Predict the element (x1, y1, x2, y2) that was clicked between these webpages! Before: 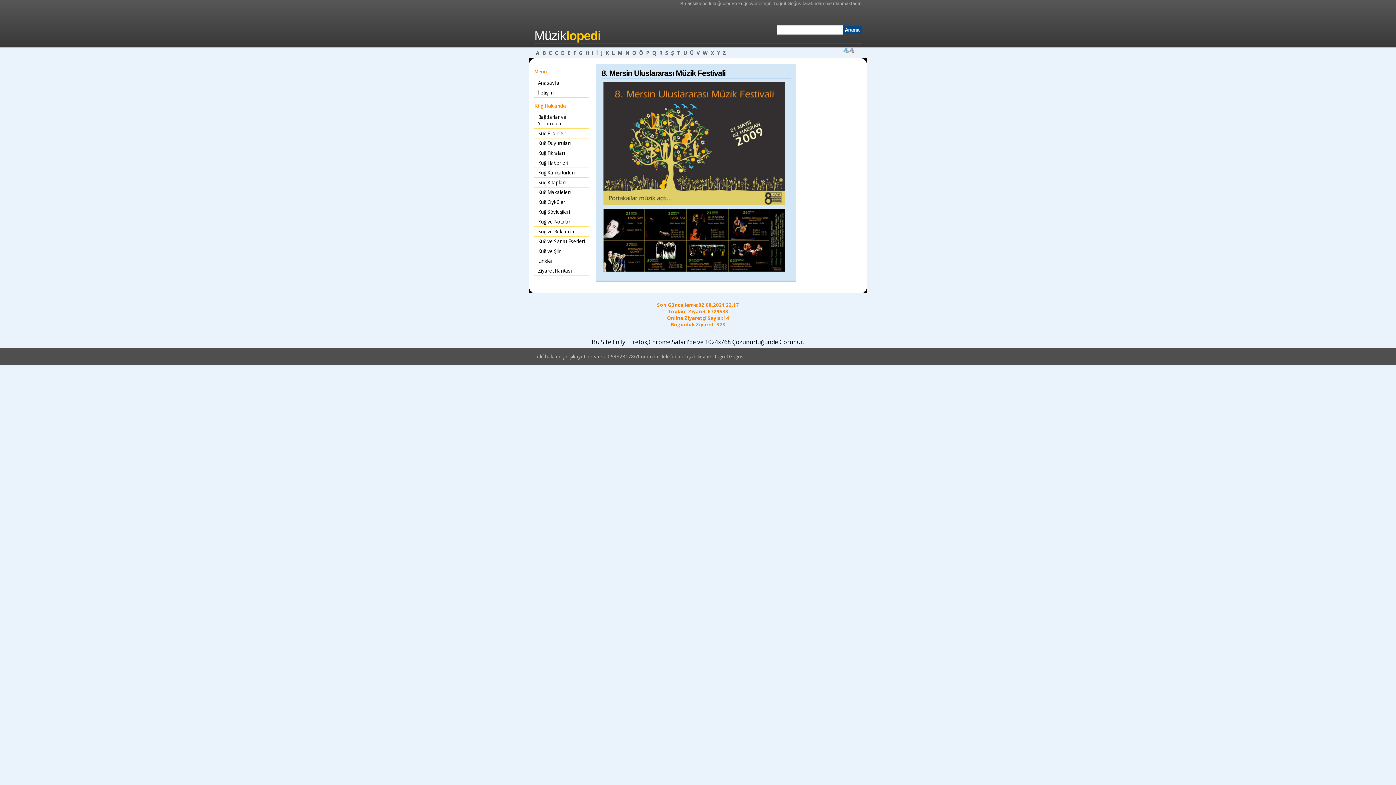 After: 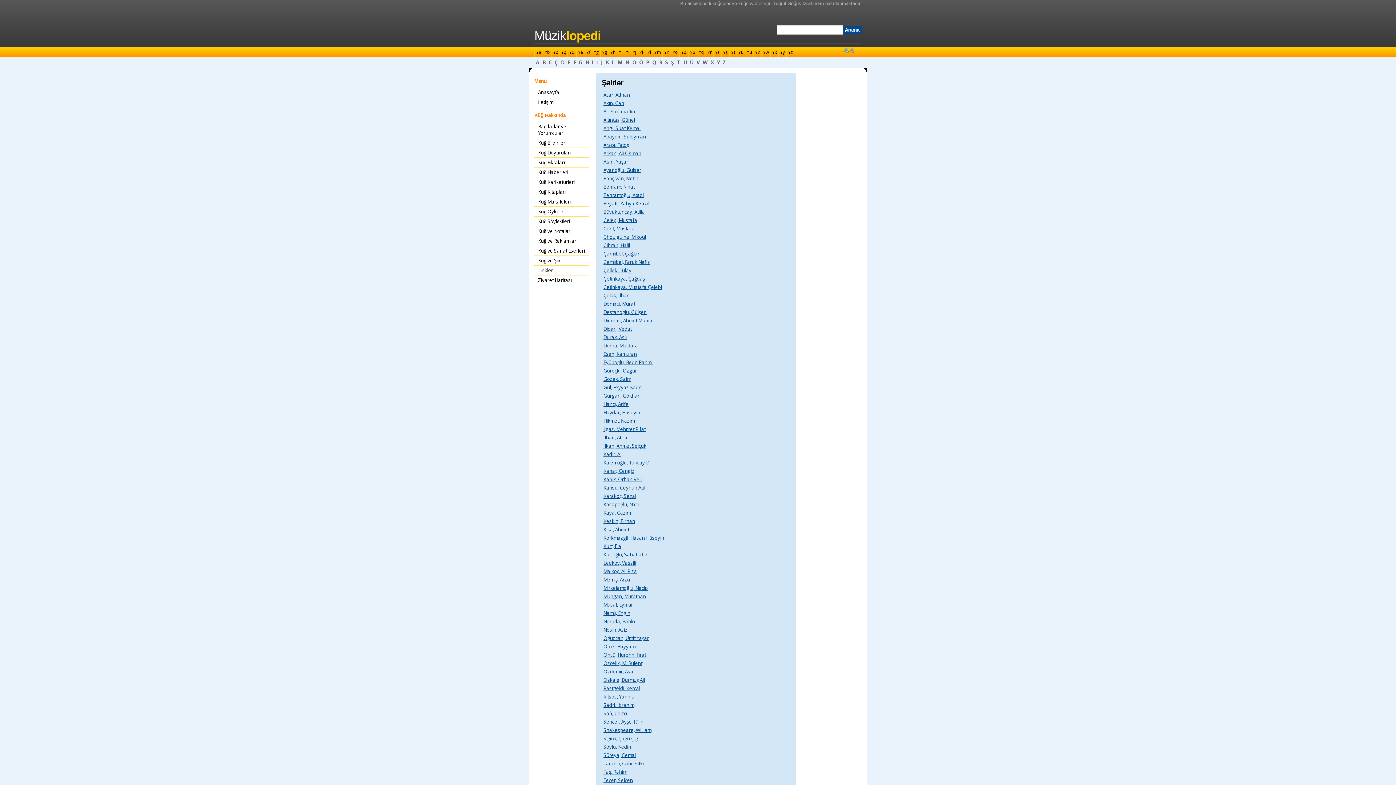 Action: label: Küğ ve Şiir bbox: (538, 248, 560, 254)